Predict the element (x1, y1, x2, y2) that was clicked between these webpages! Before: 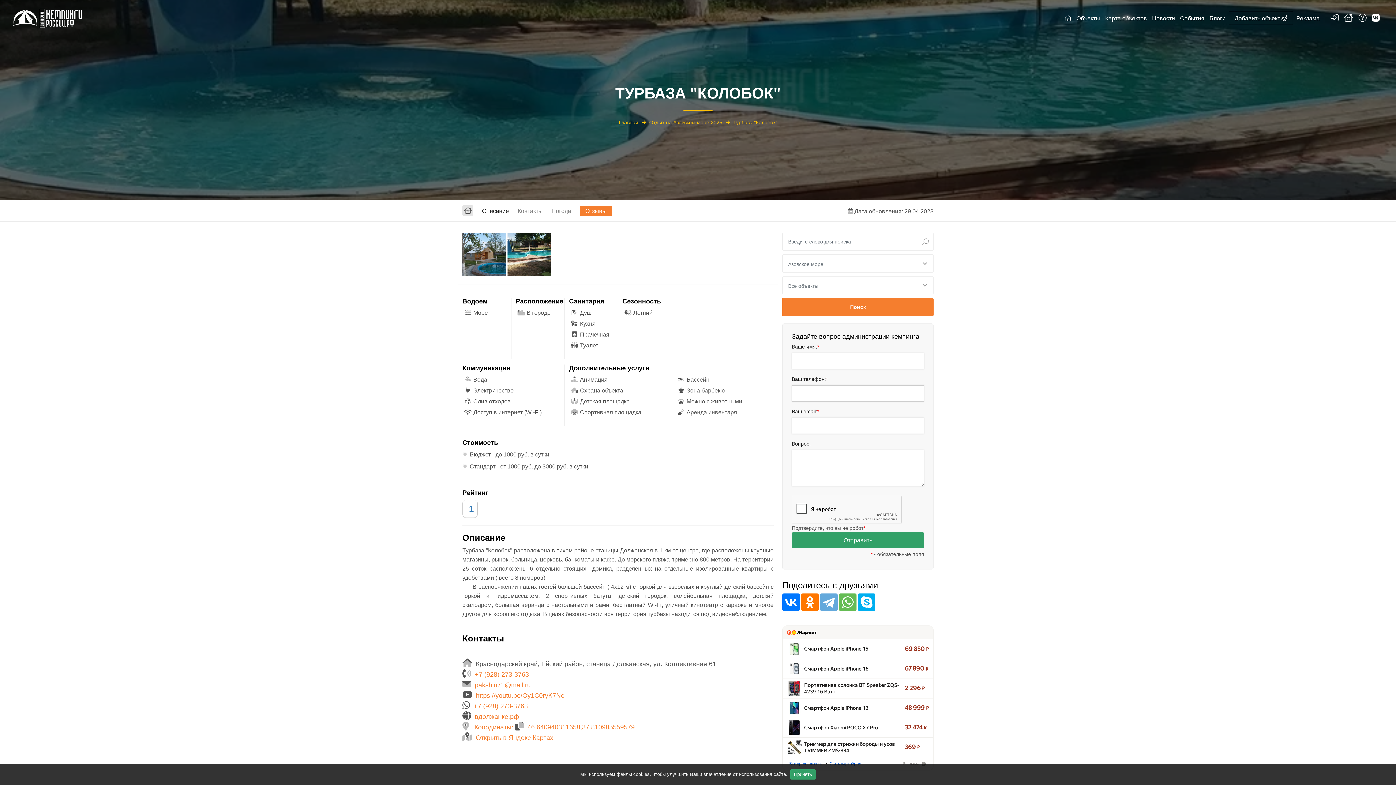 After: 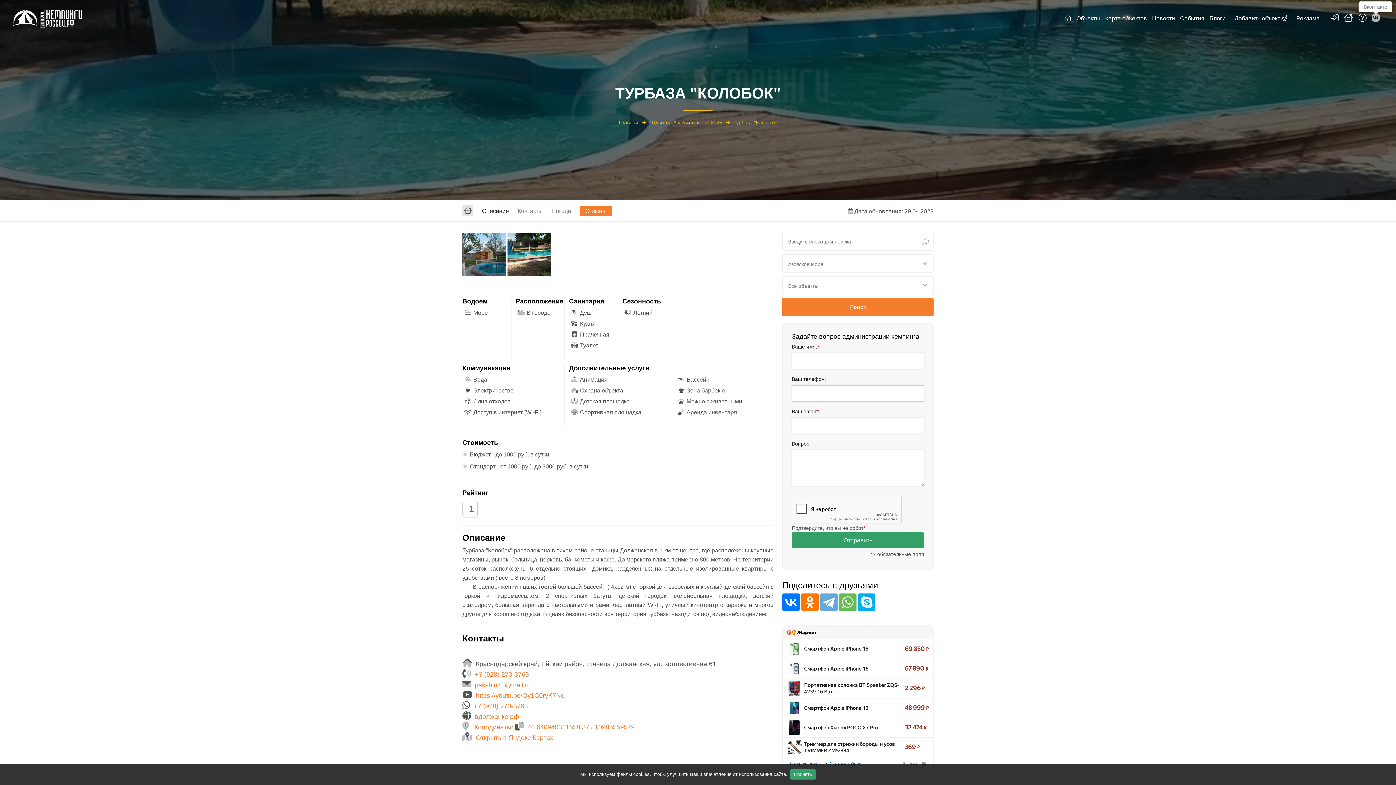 Action: bbox: (1372, 16, 1380, 22)